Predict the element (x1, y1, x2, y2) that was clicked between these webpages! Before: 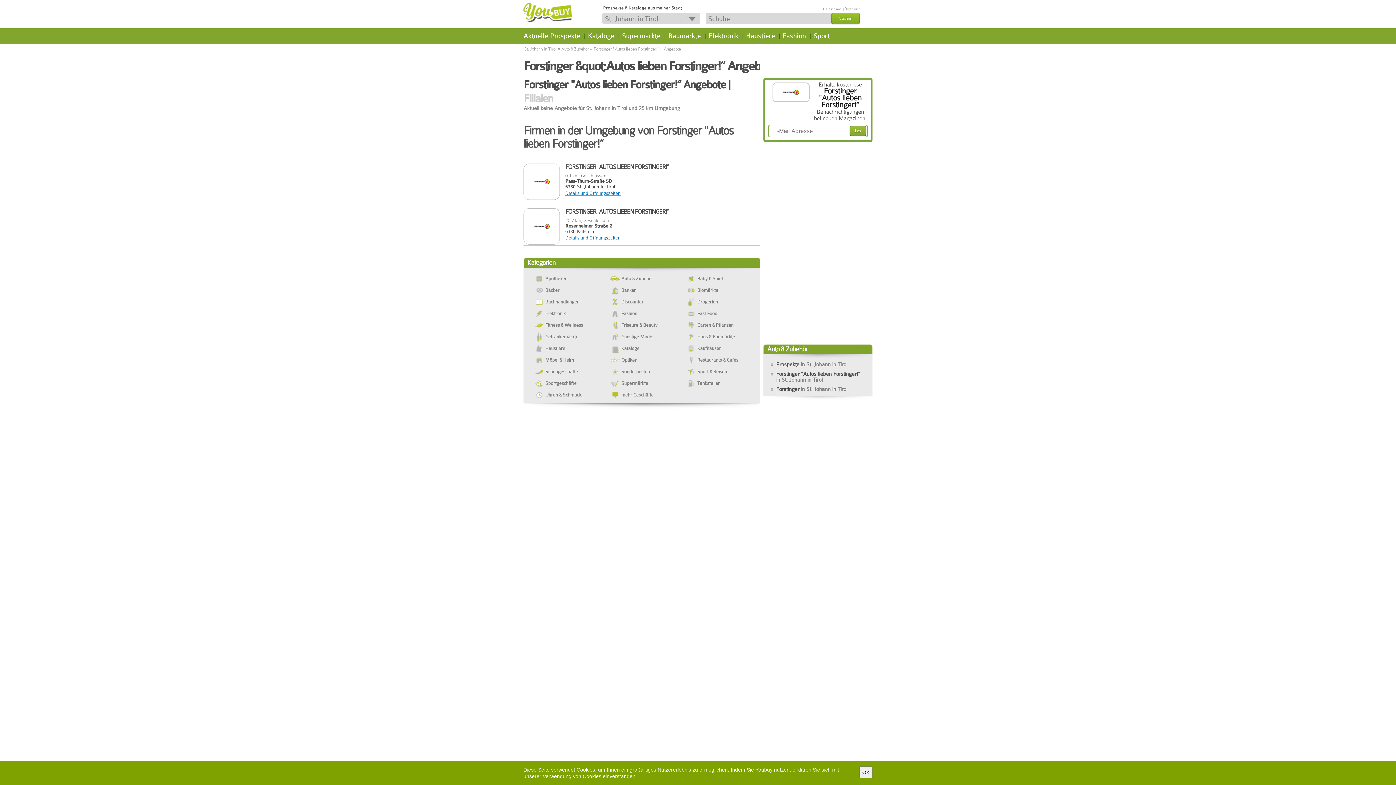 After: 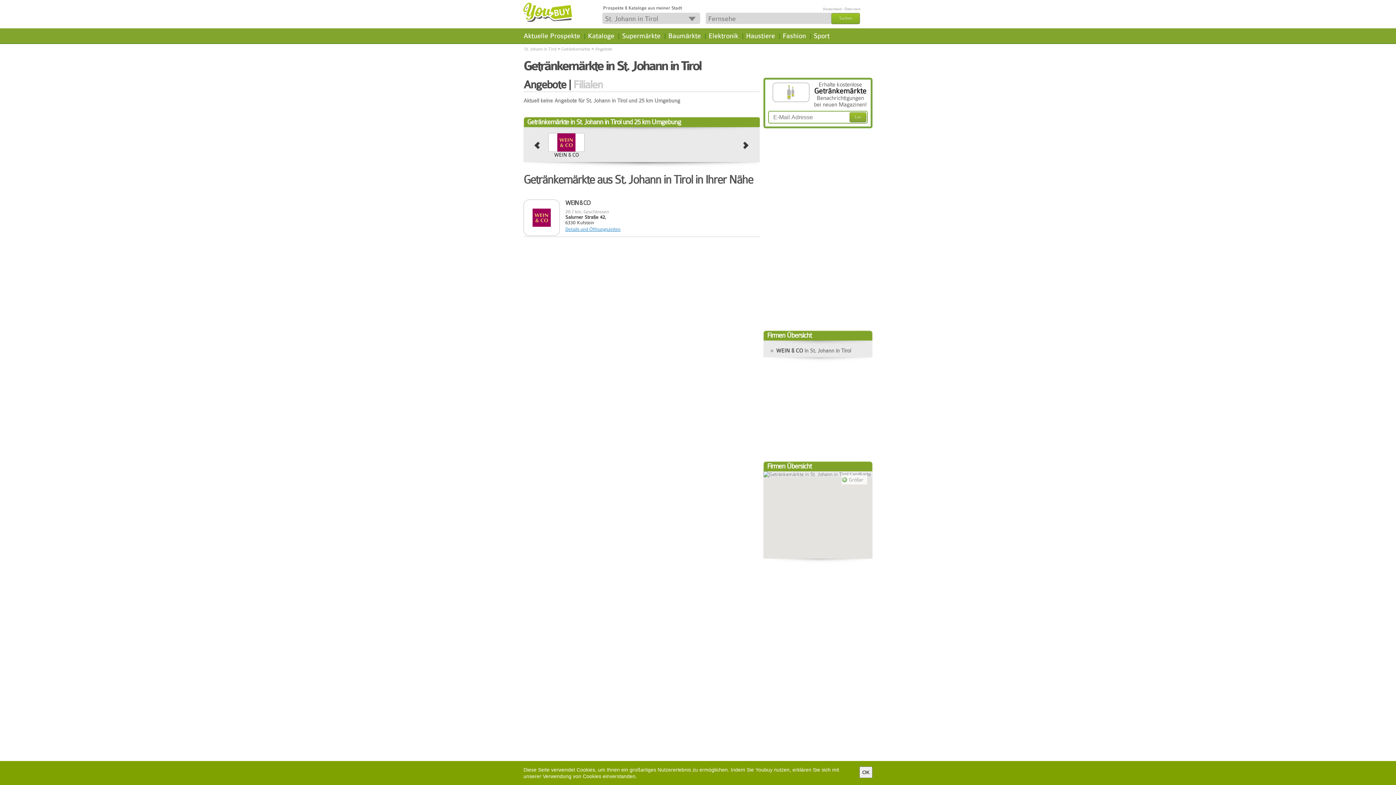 Action: label: Getränkemärkte bbox: (530, 332, 599, 343)